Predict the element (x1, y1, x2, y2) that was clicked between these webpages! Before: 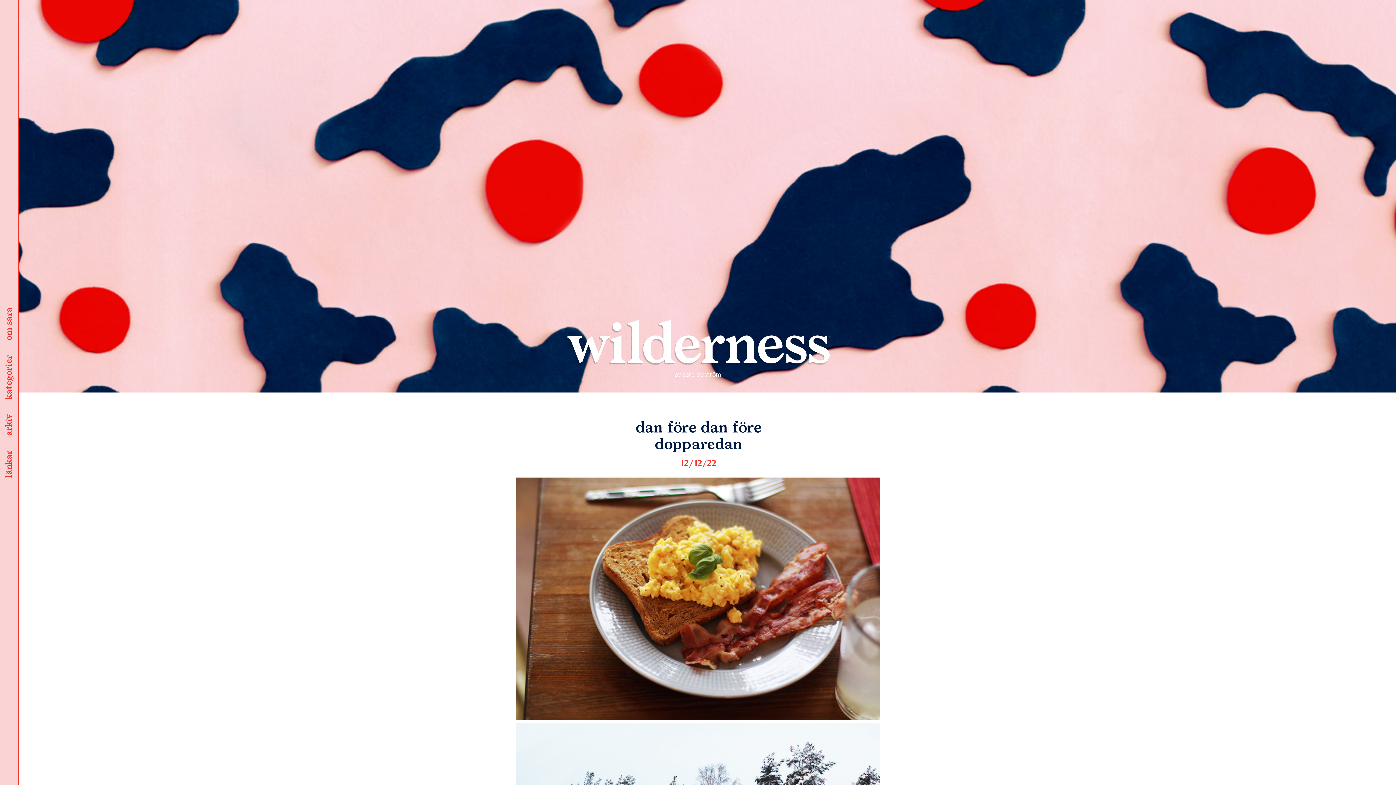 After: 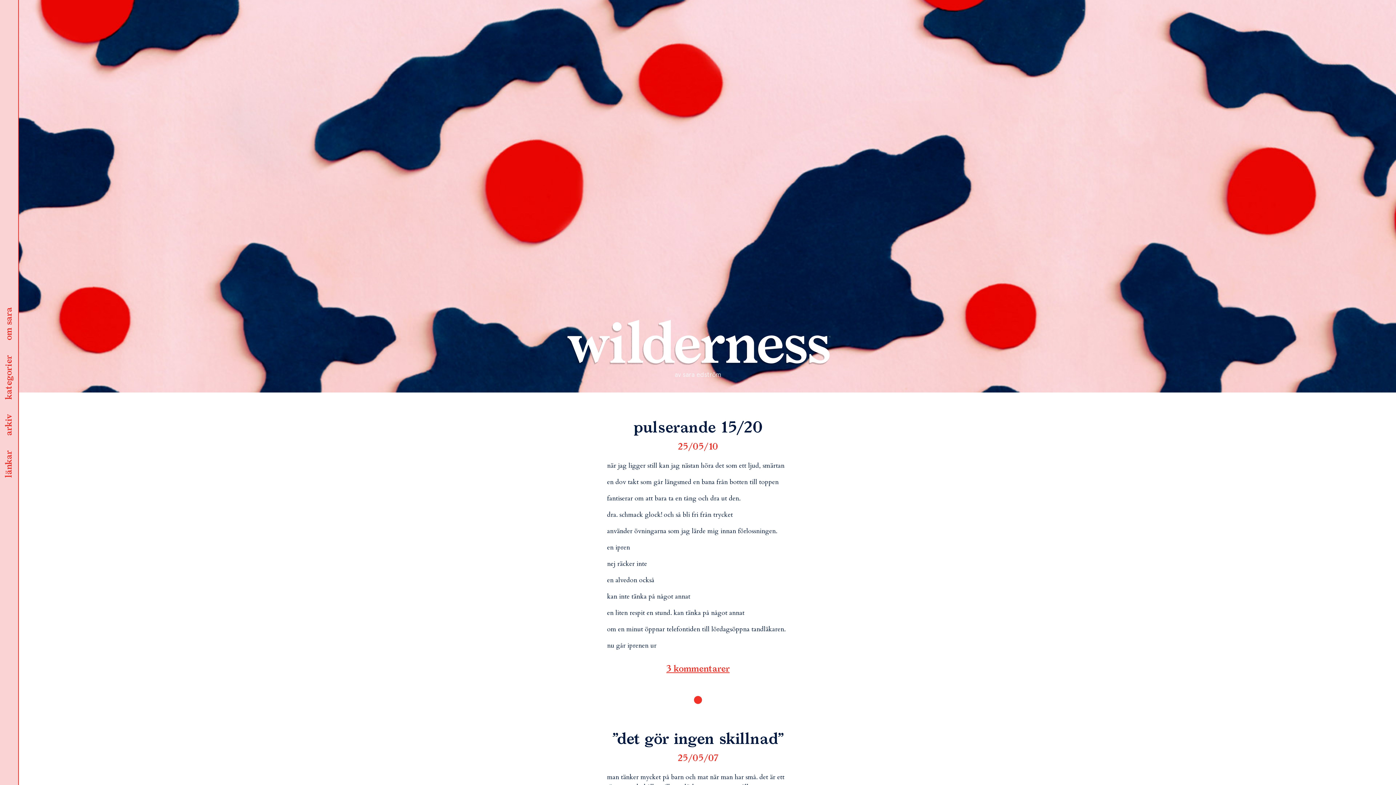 Action: label: wilderness bbox: (566, 320, 829, 365)